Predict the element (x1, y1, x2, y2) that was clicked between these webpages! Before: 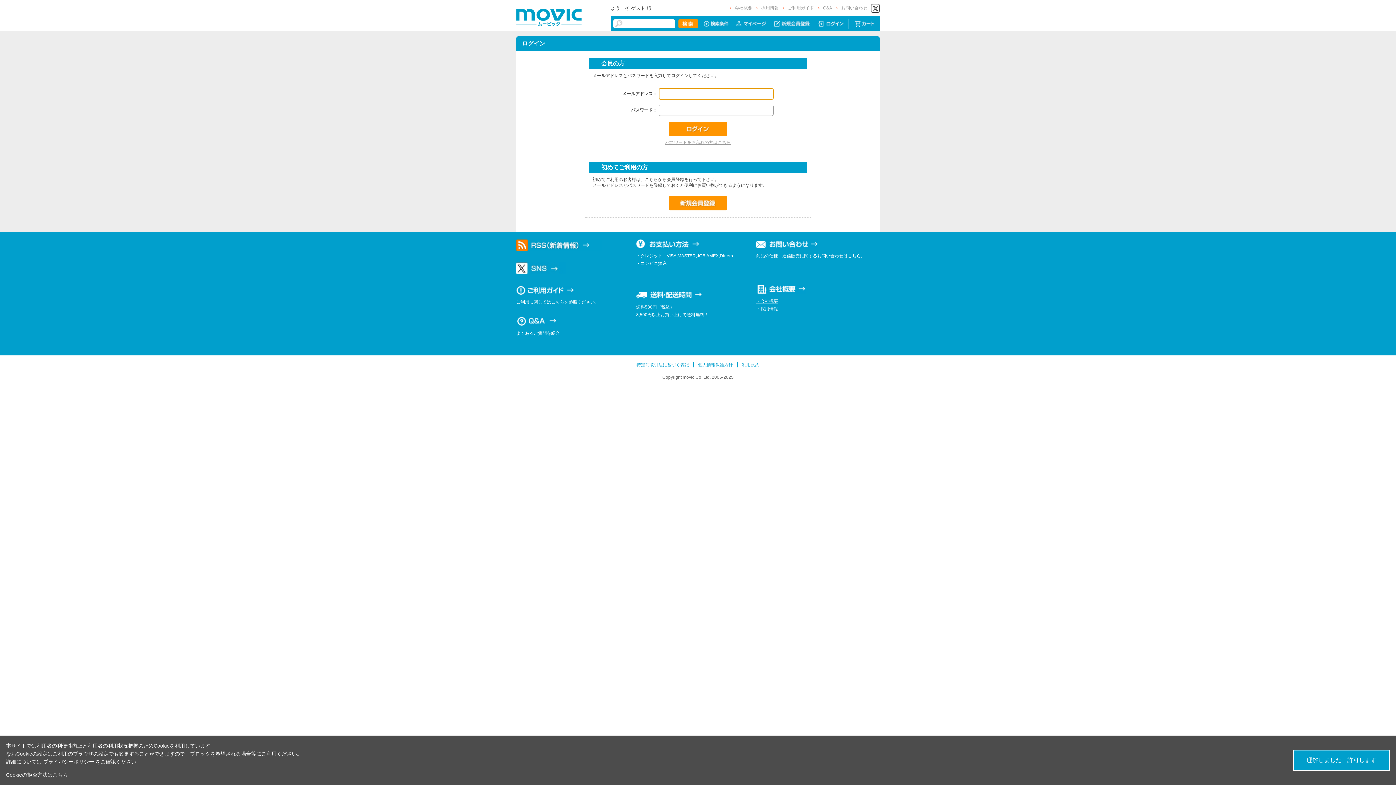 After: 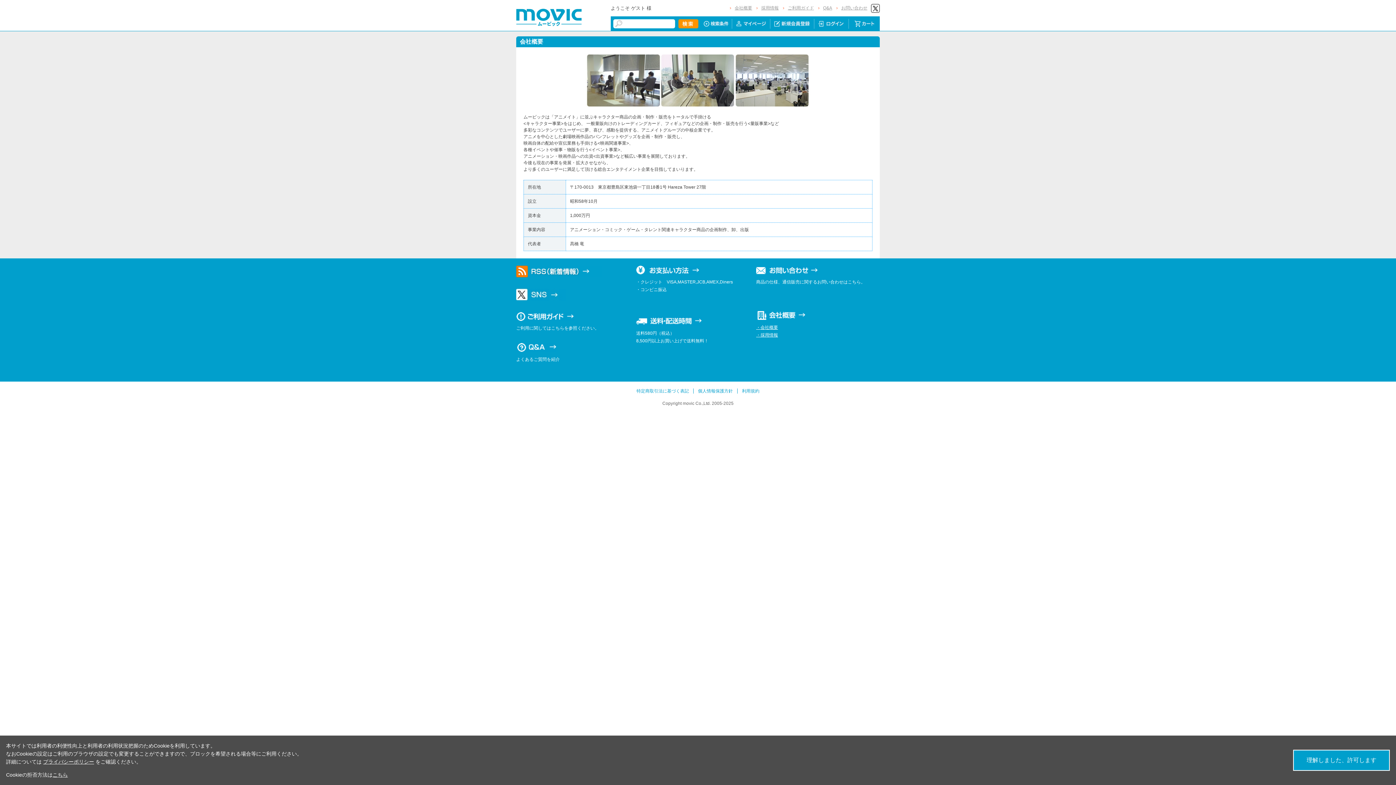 Action: label: 会社概要 bbox: (734, 5, 752, 10)